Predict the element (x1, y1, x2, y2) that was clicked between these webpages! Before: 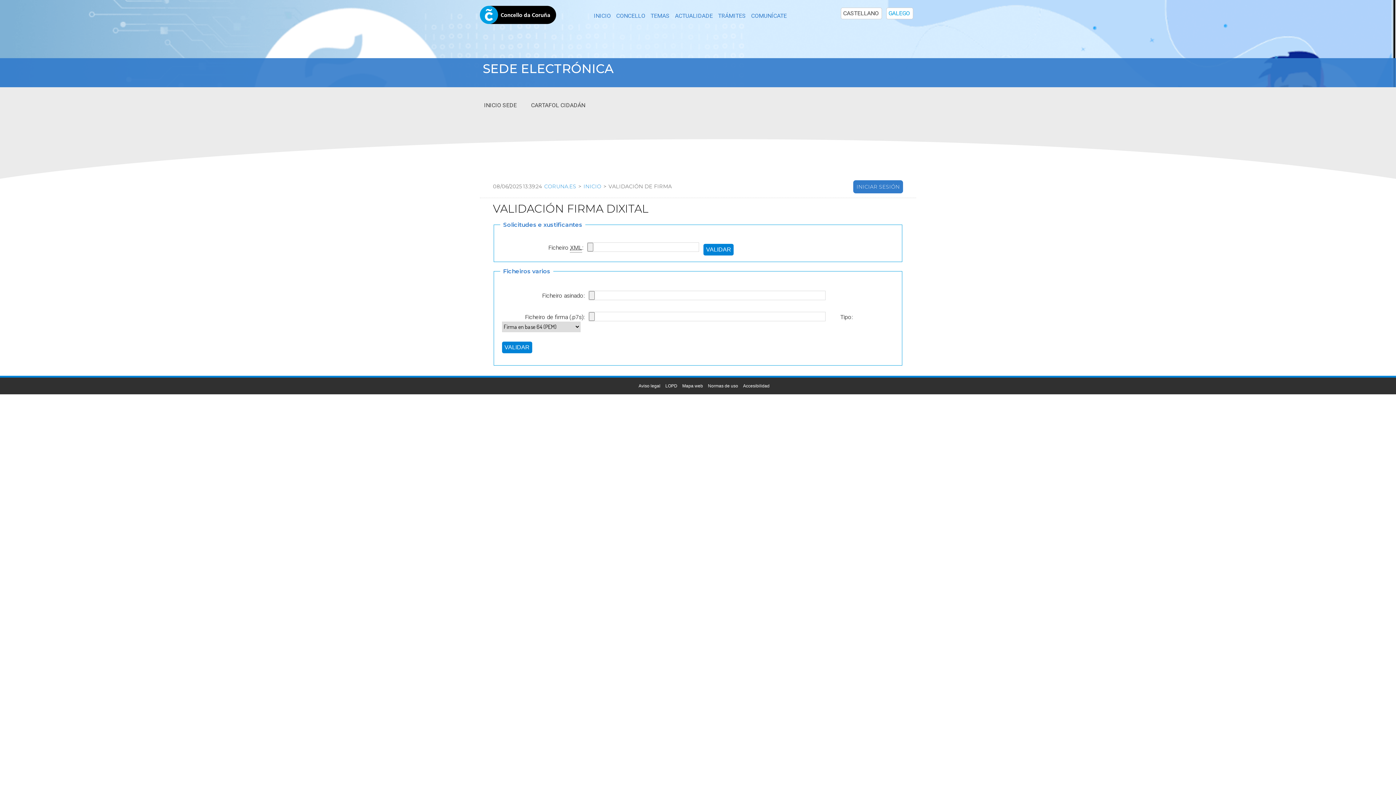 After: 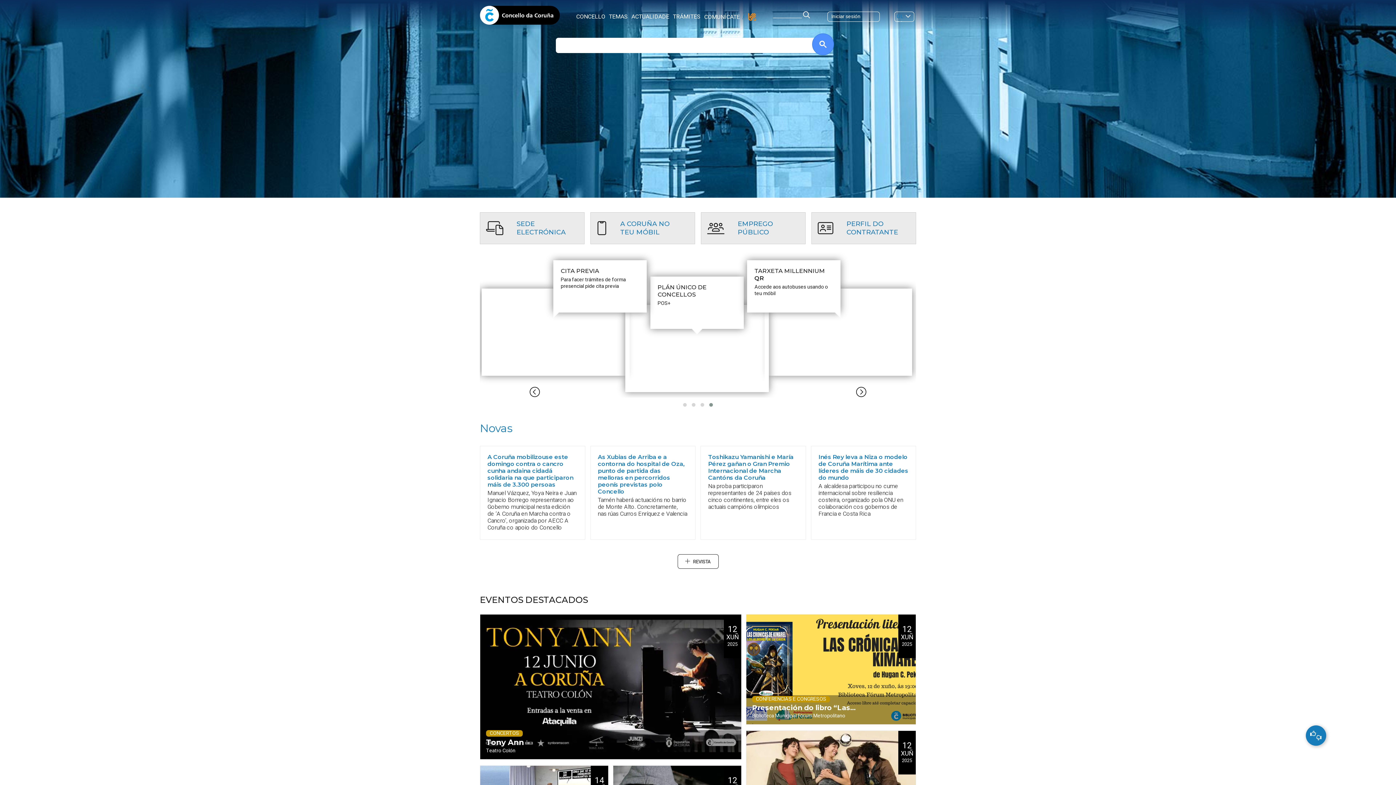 Action: label: INICIO bbox: (593, 11, 610, 20)